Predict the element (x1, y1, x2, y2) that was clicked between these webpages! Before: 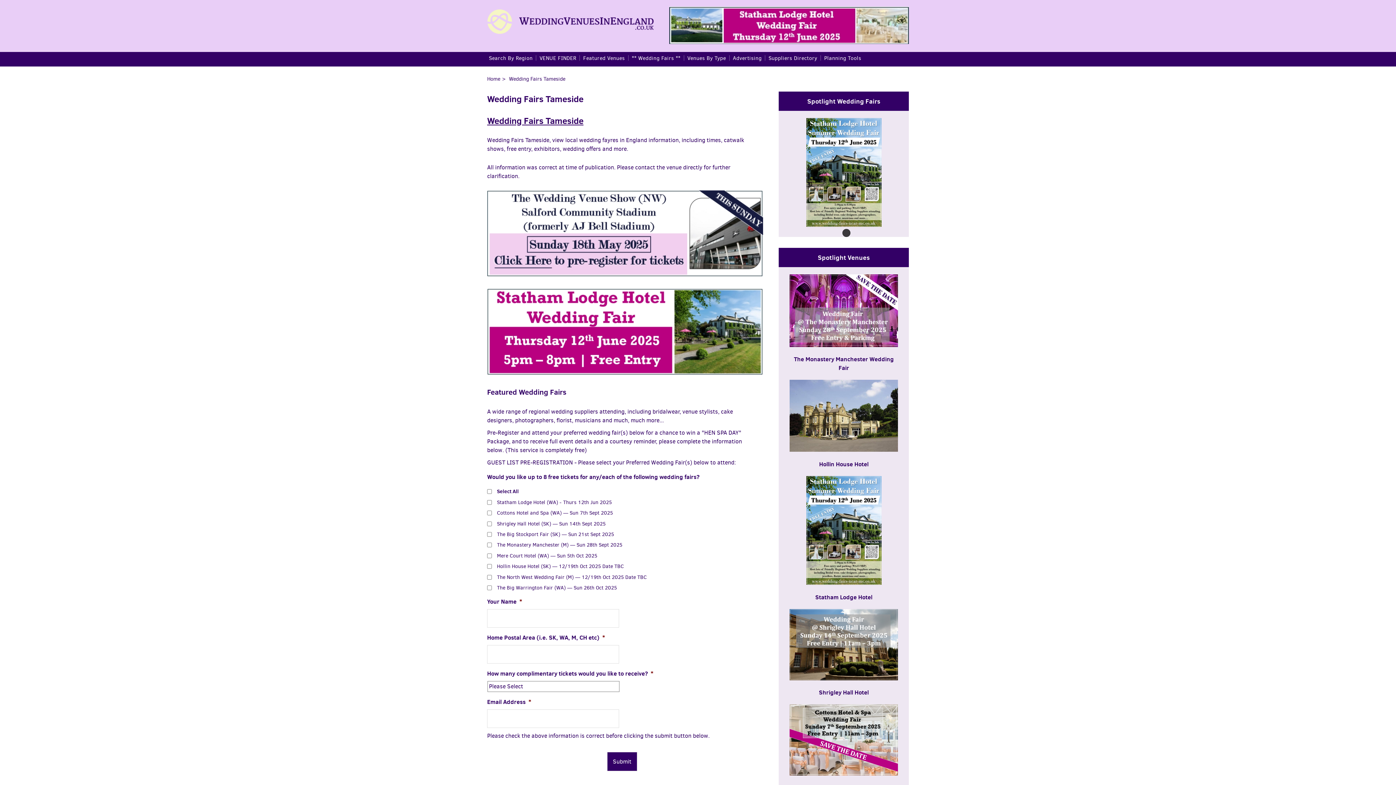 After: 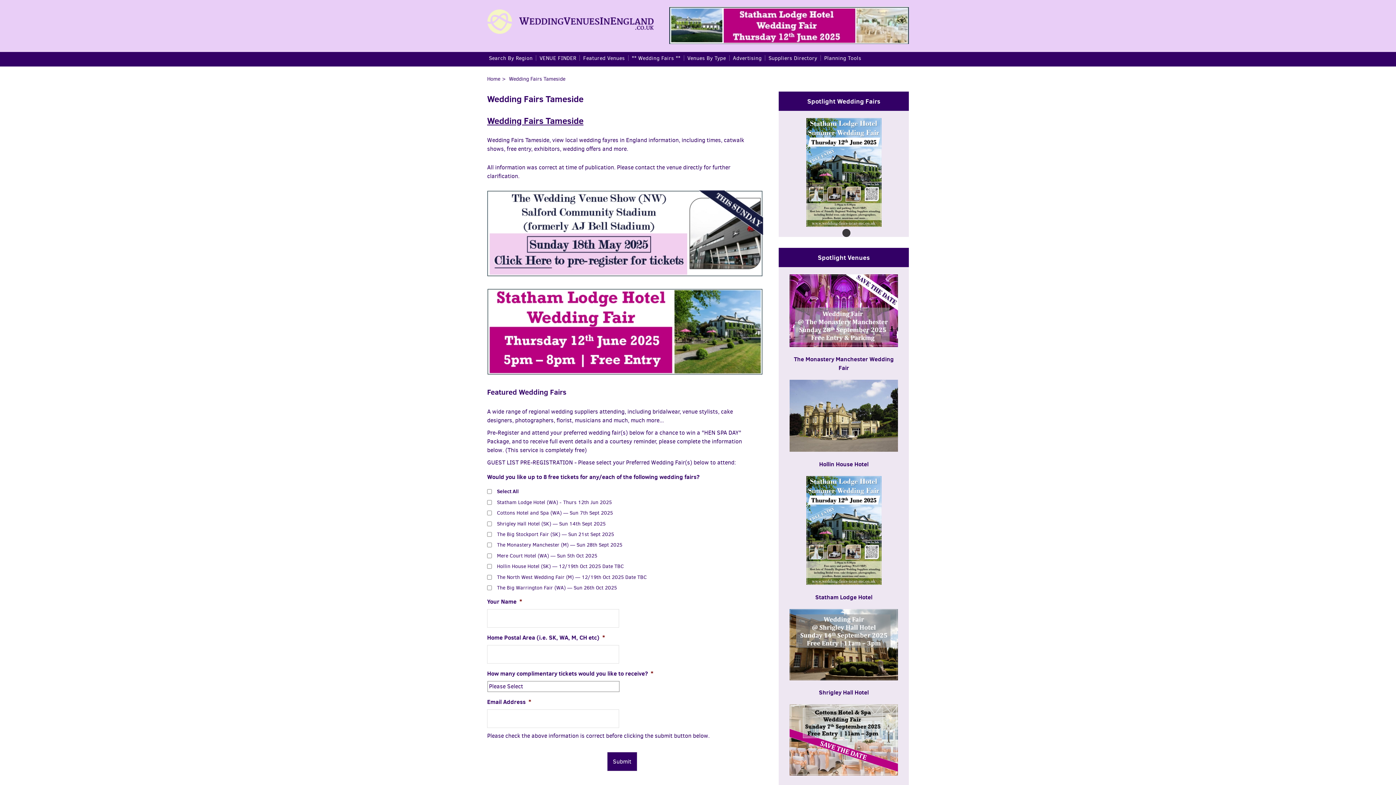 Action: bbox: (841, 229, 849, 237) label: 1 of 1